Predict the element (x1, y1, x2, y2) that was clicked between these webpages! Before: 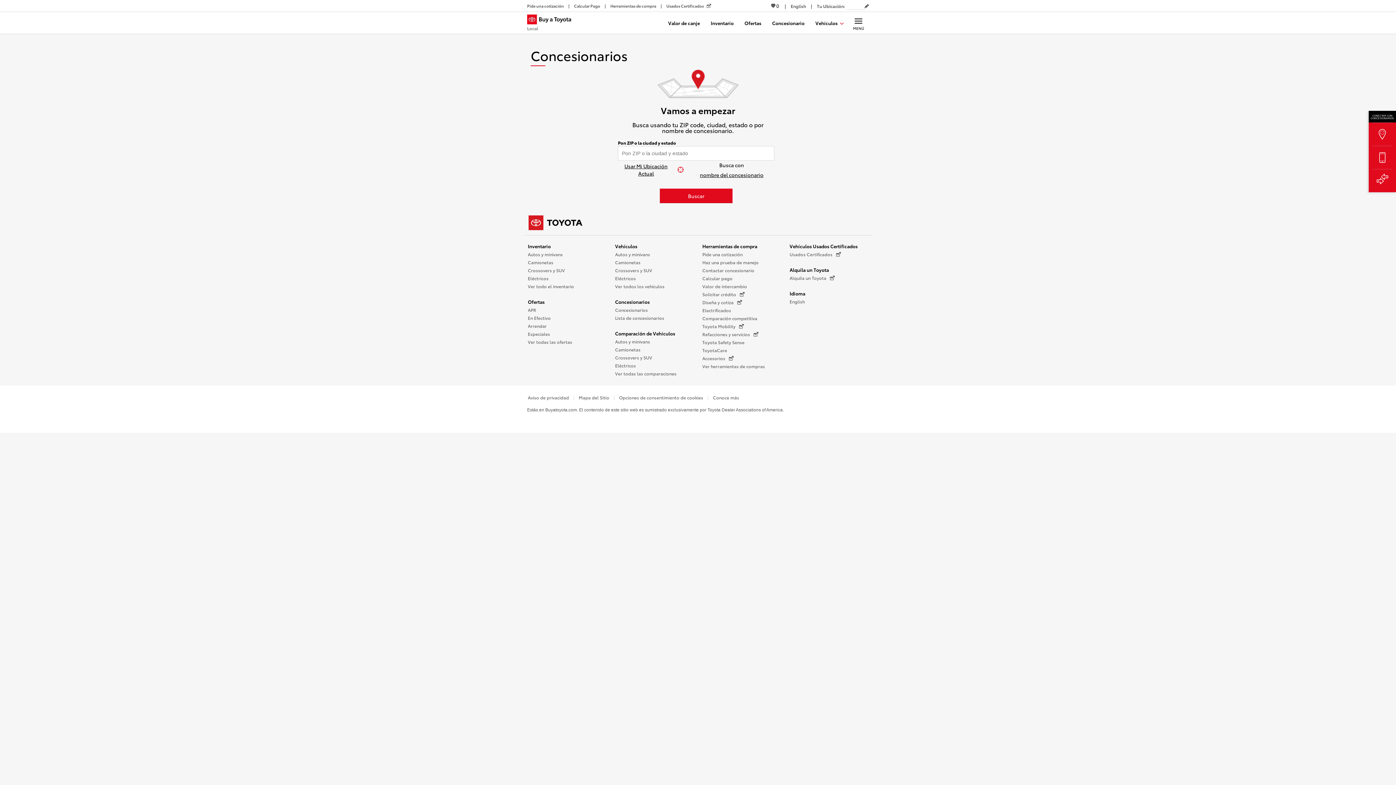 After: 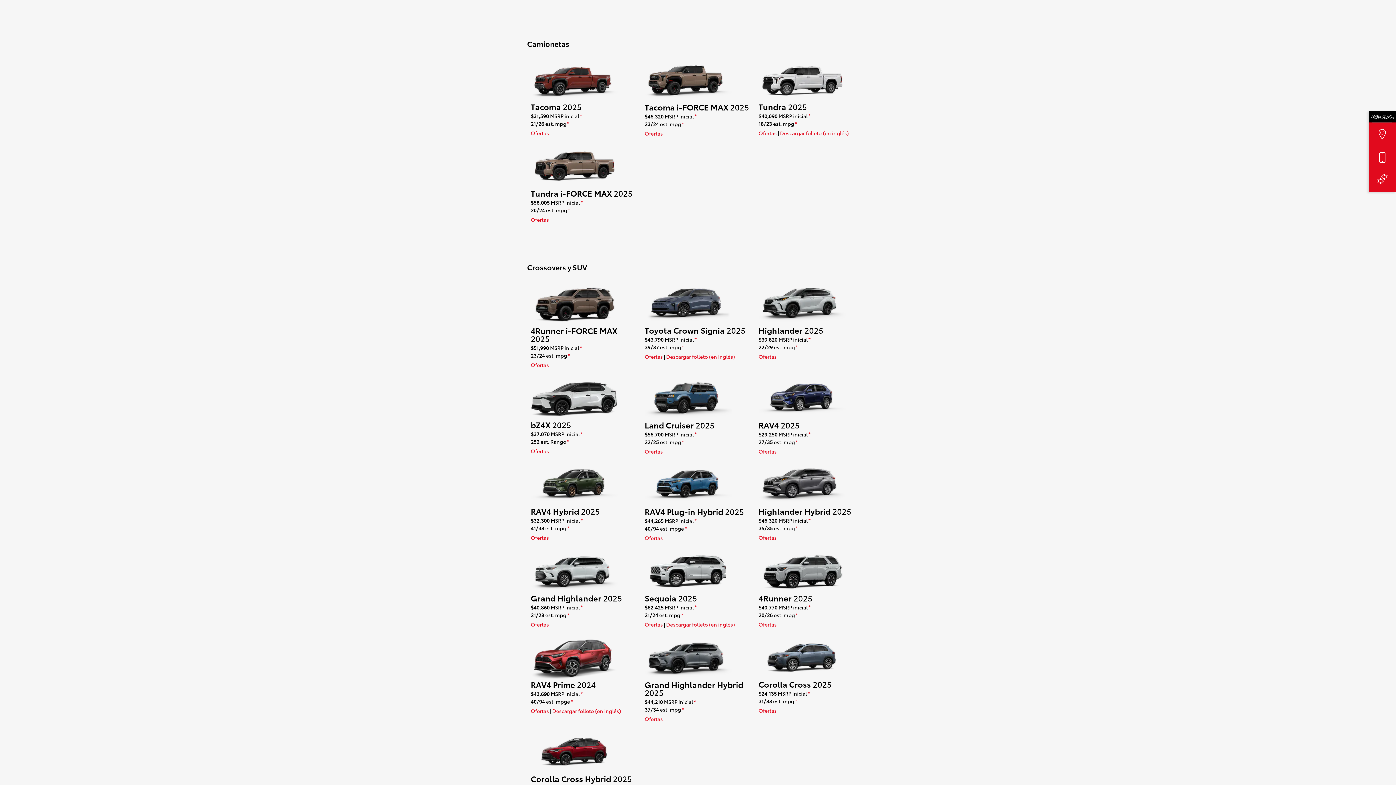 Action: label: Camionetas bbox: (615, 258, 640, 266)